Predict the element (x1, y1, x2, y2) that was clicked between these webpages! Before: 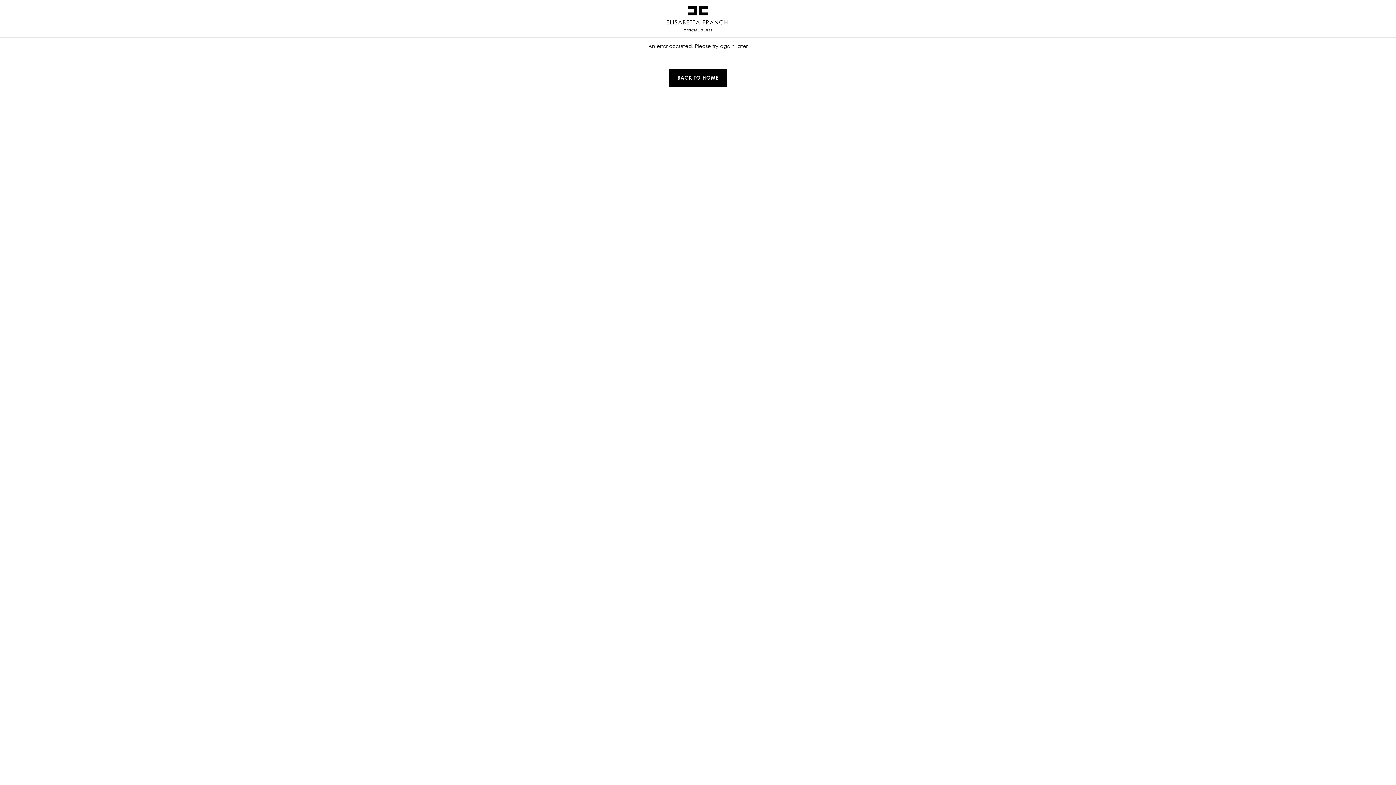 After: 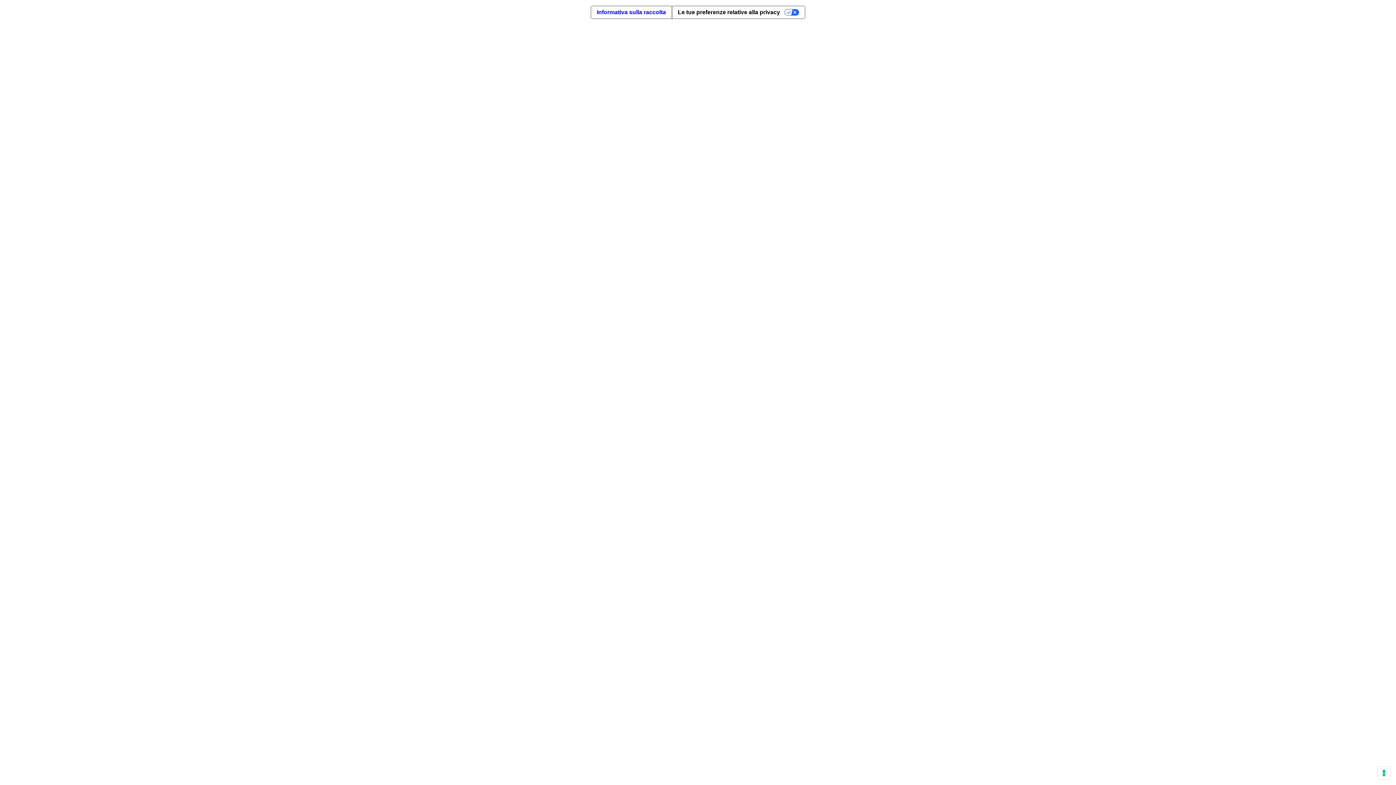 Action: bbox: (666, 5, 729, 31)